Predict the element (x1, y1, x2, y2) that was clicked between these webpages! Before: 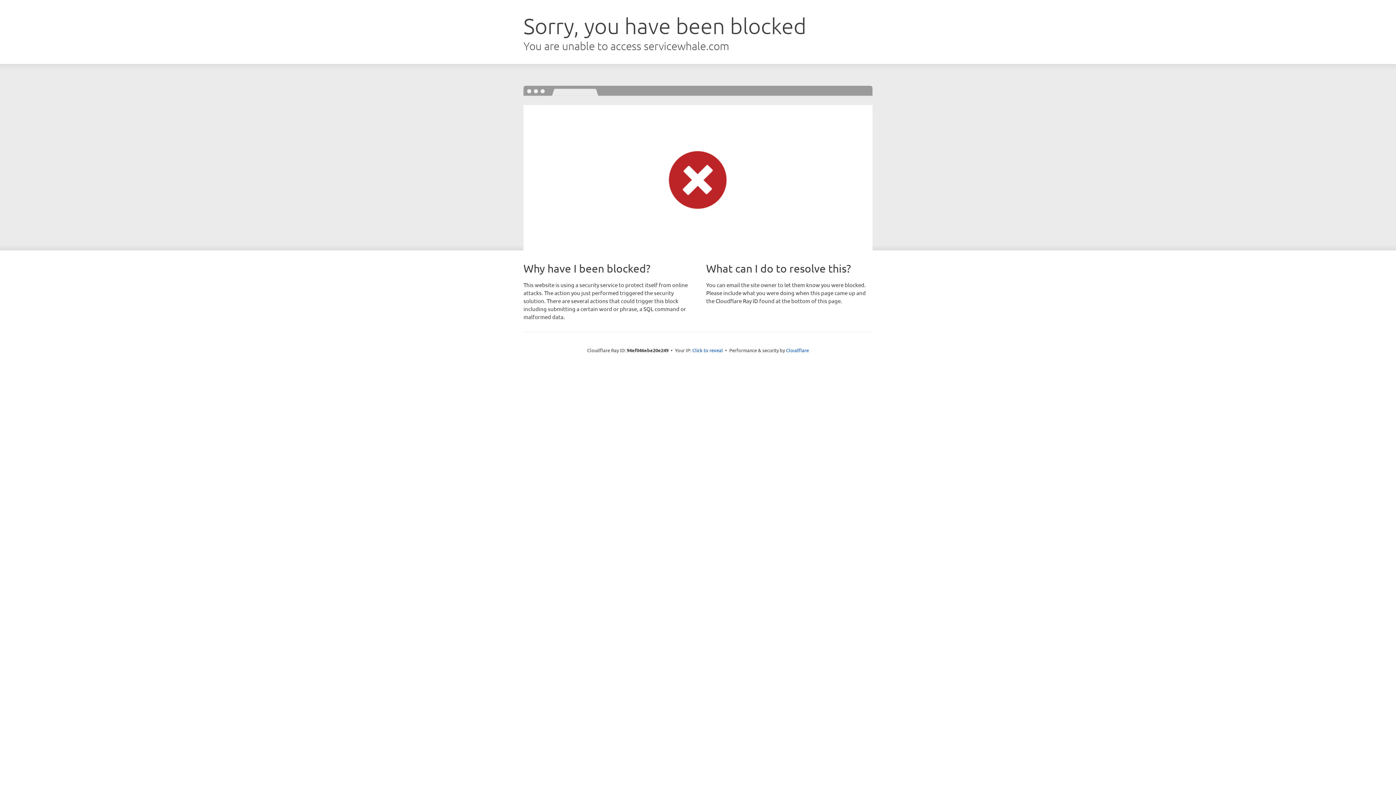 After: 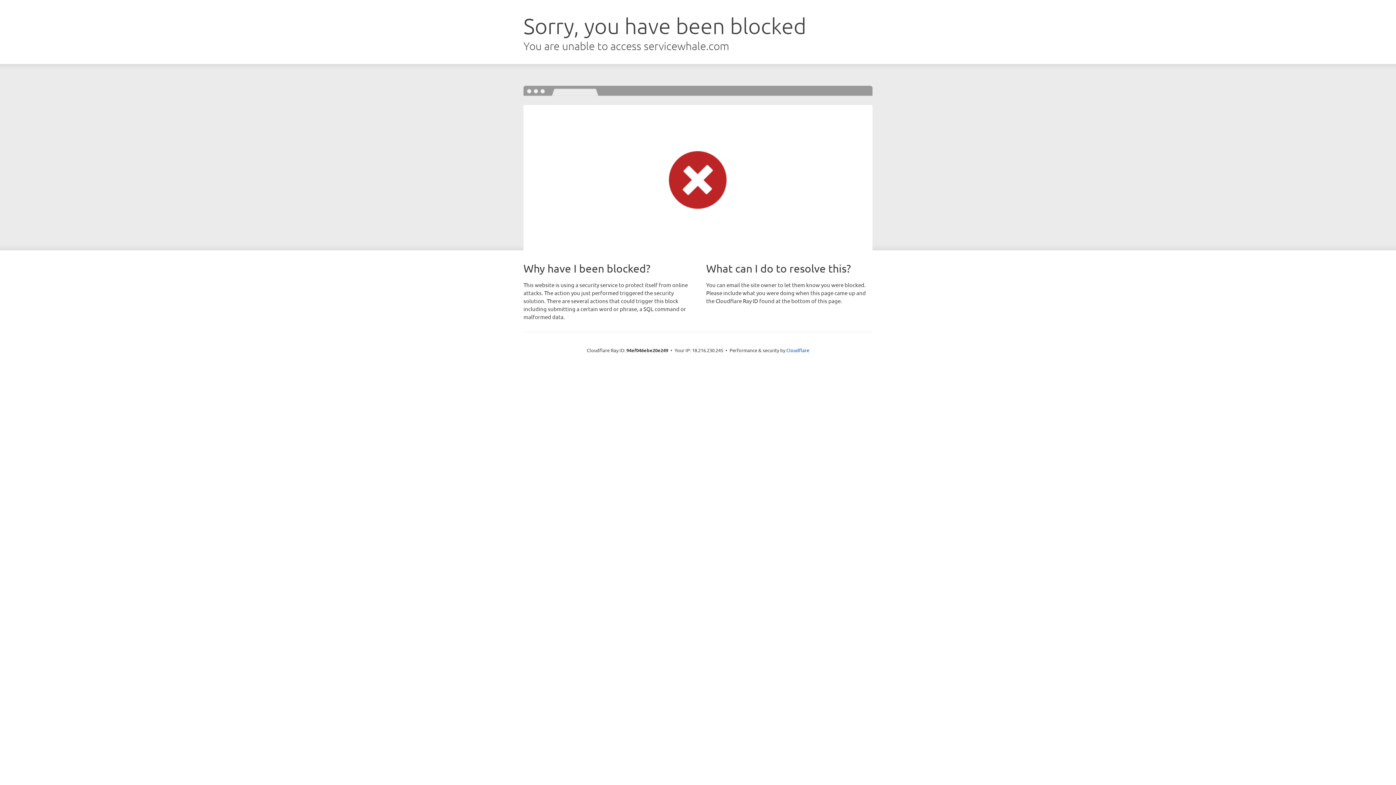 Action: label: Click to reveal bbox: (692, 346, 723, 353)